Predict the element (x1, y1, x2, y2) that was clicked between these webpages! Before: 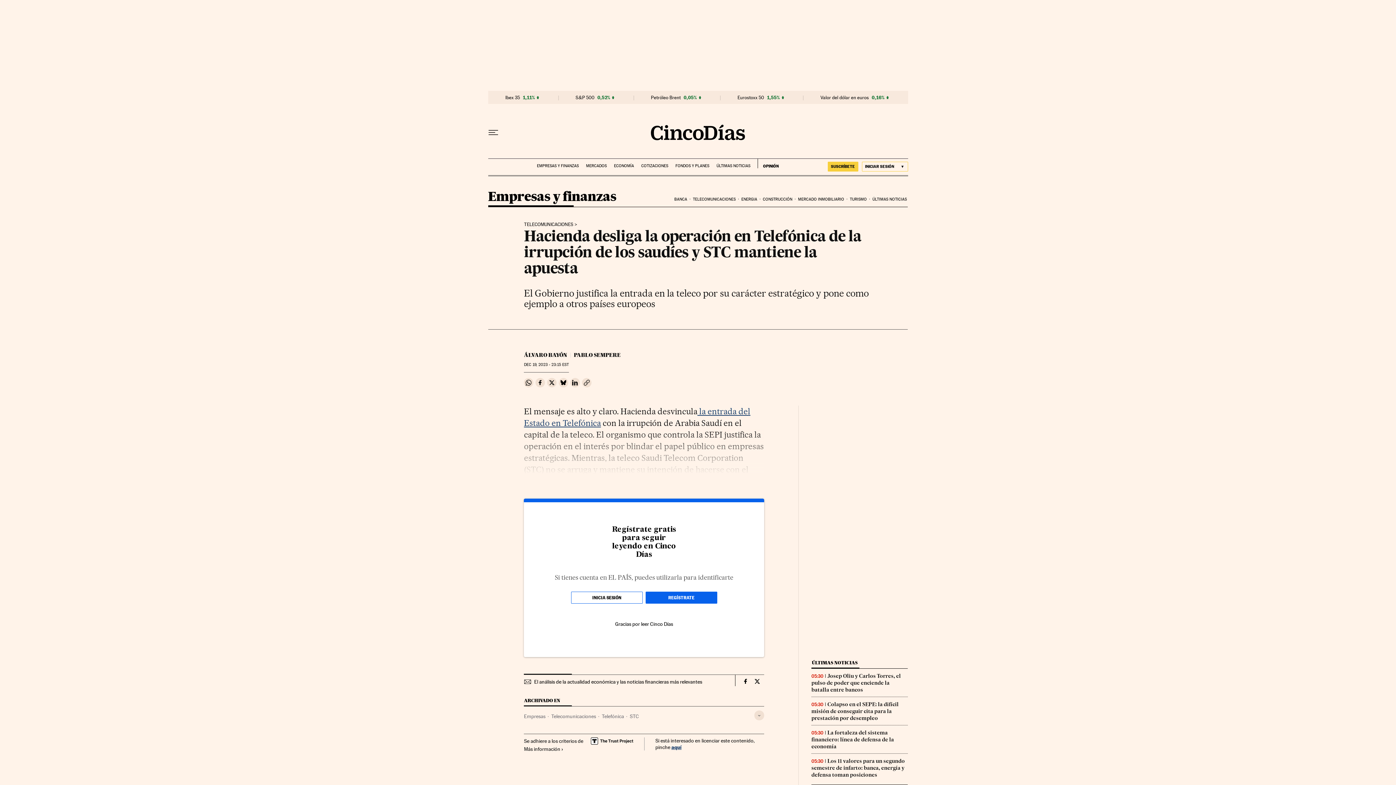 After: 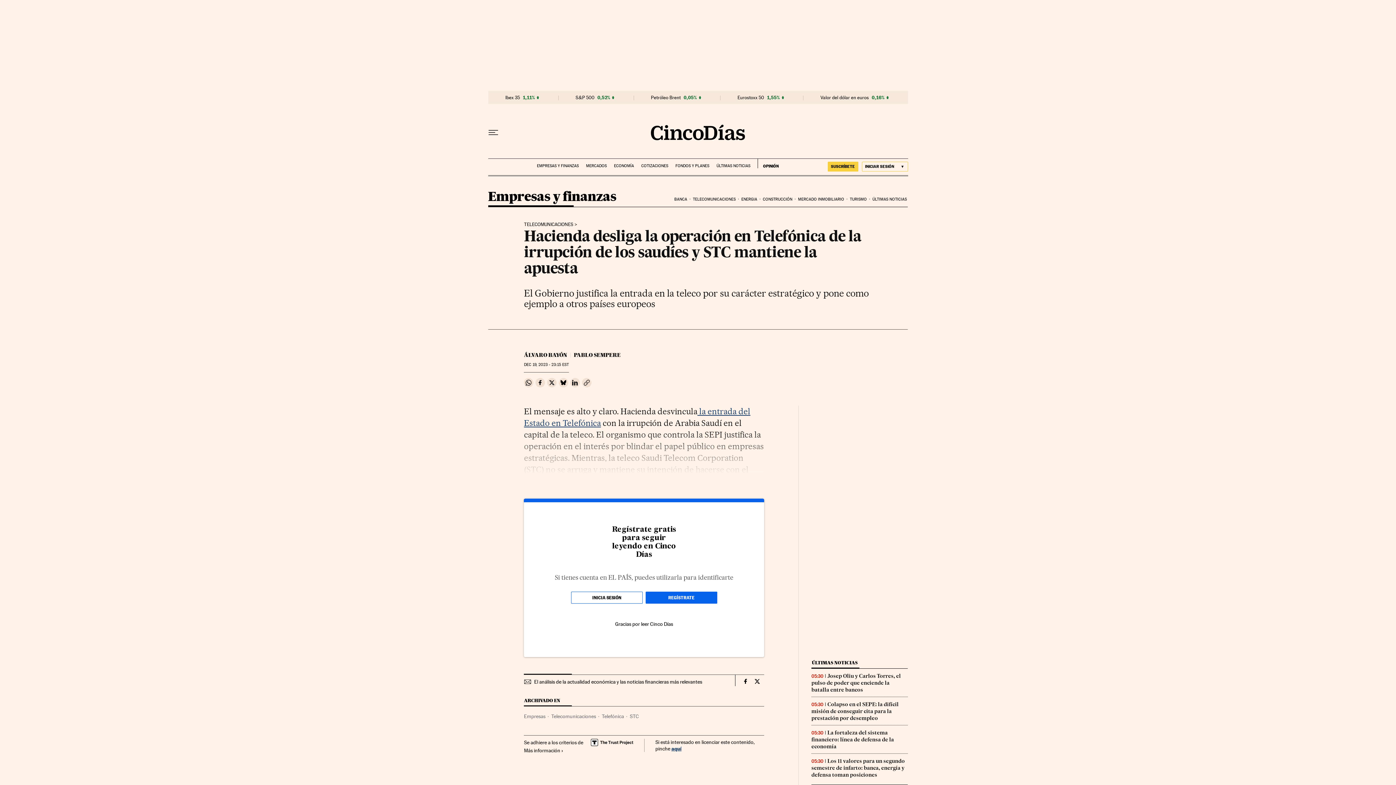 Action: bbox: (754, 711, 764, 720) label: Desplegar etiquetas